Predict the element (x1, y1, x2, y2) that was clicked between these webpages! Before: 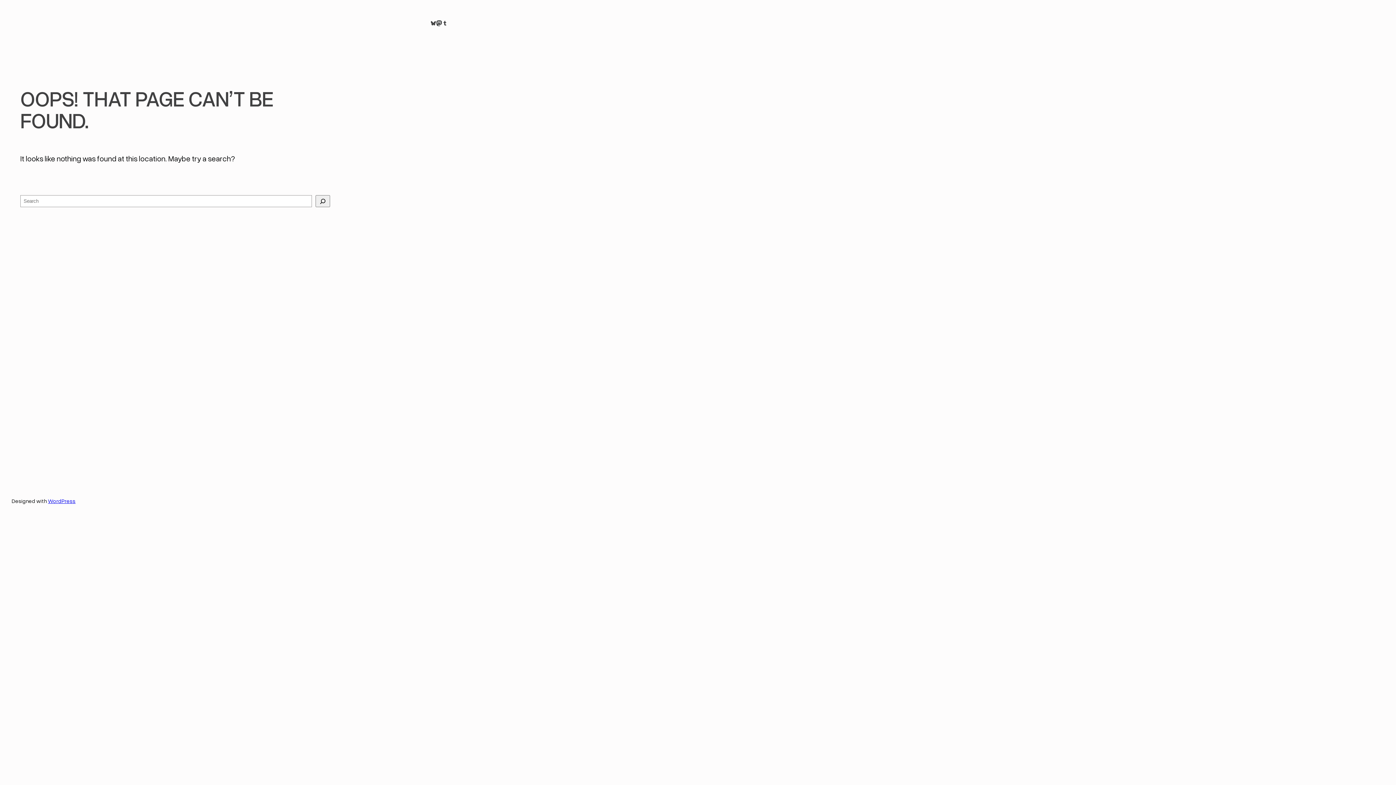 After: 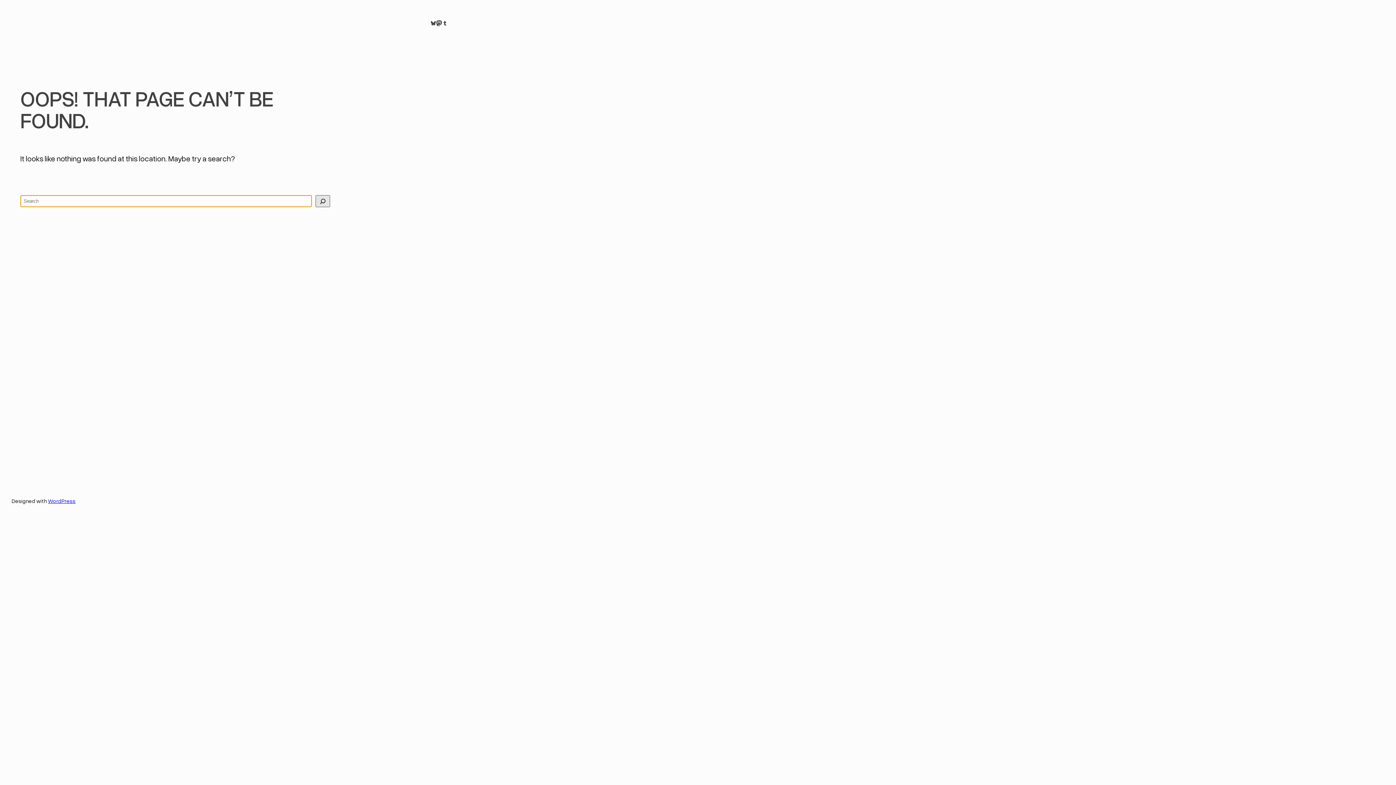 Action: label: Search bbox: (315, 195, 330, 207)